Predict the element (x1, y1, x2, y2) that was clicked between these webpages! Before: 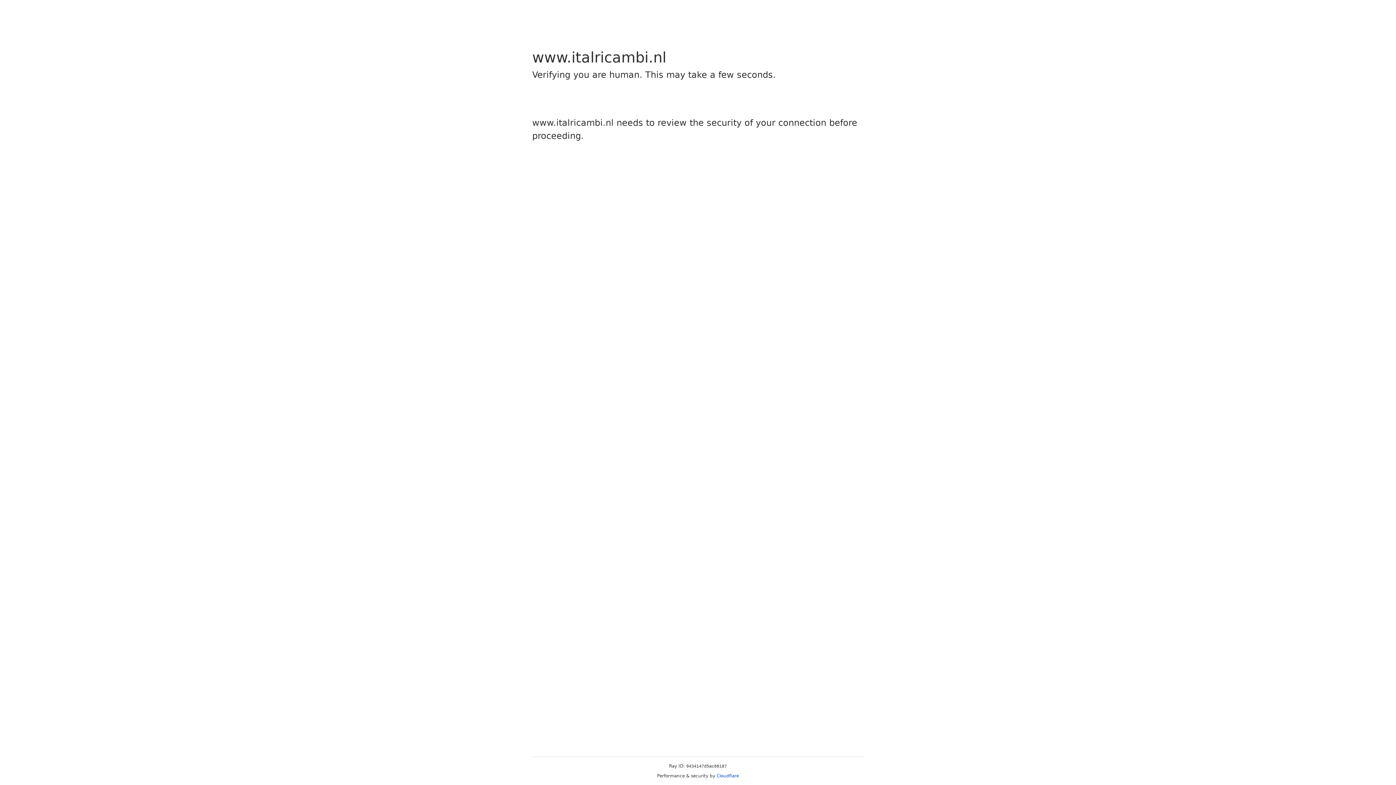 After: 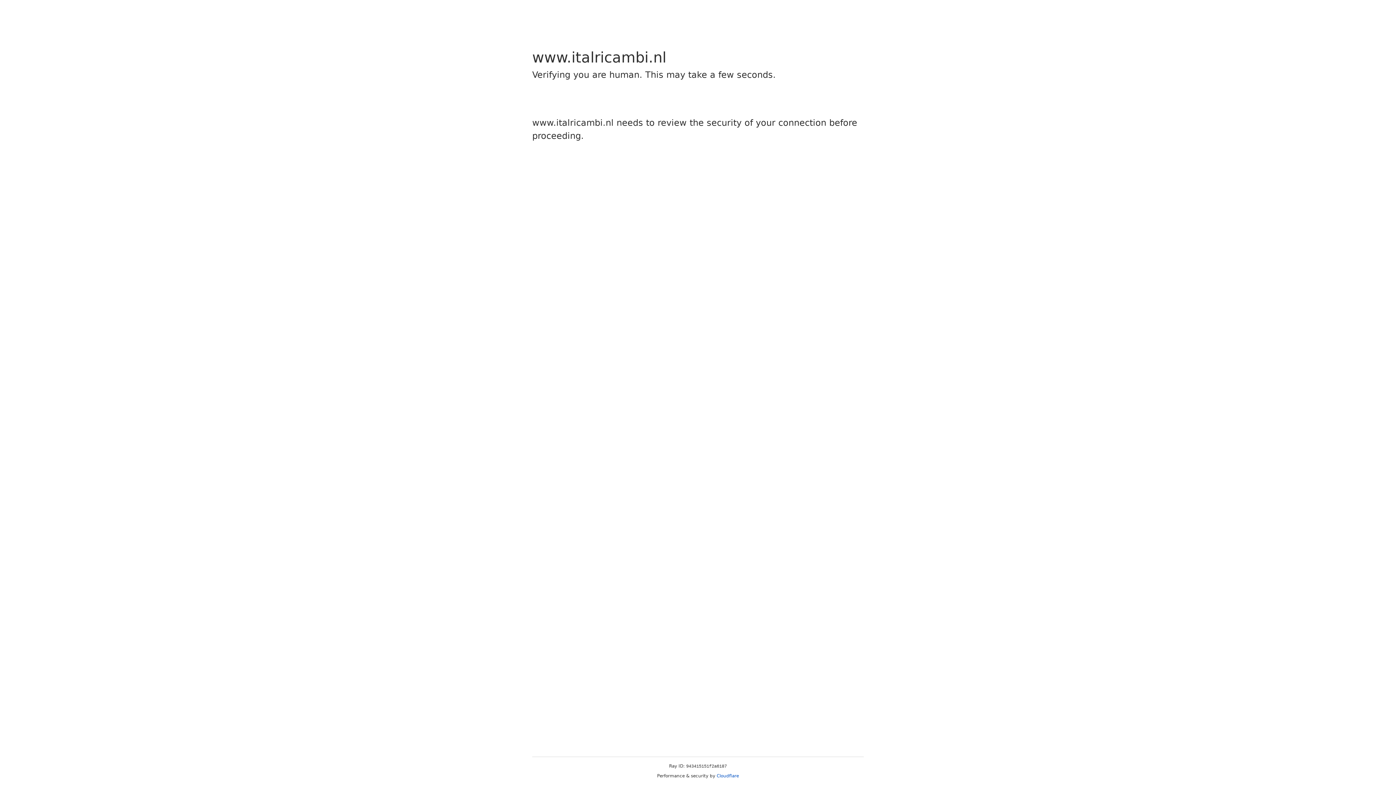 Action: label: Cloudflare bbox: (716, 773, 739, 778)